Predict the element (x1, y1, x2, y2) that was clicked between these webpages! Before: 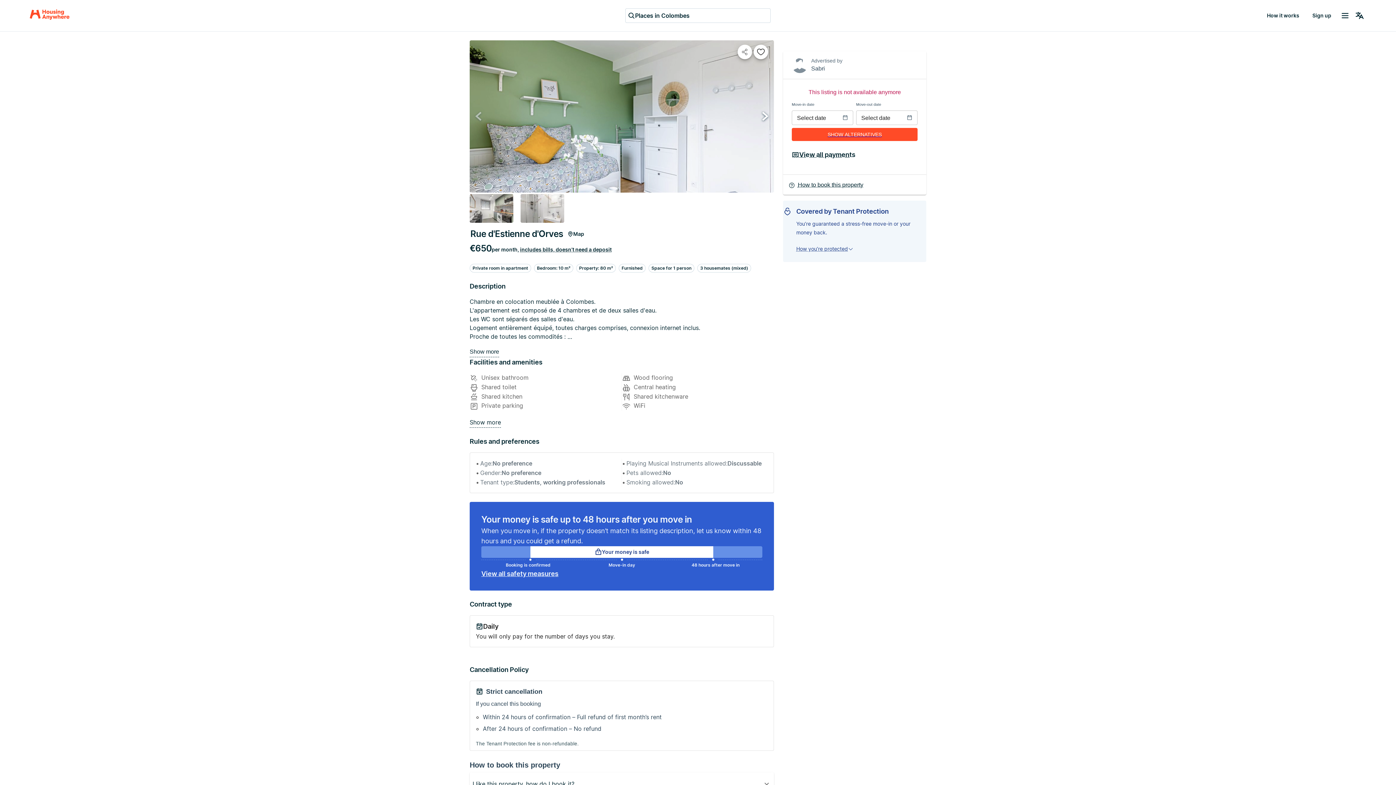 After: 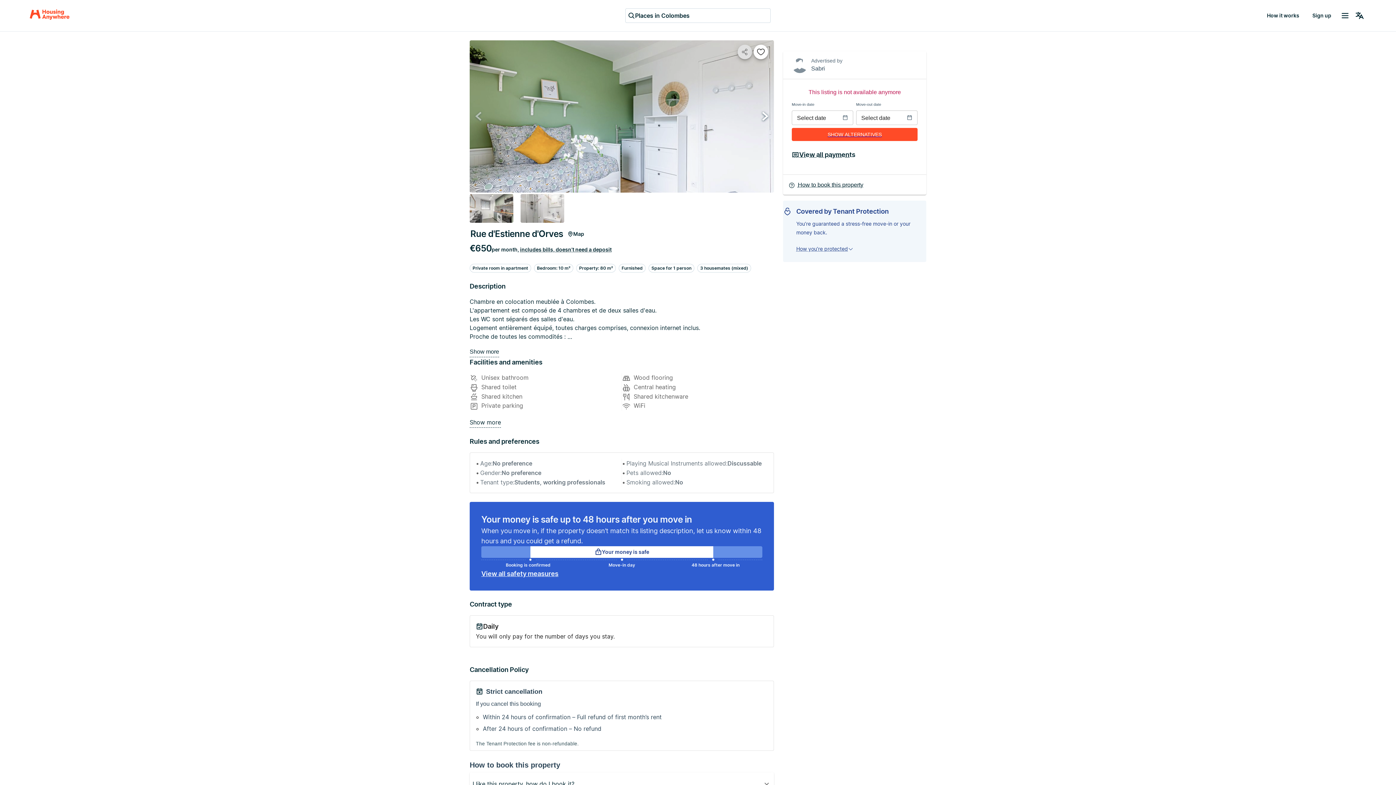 Action: label: Share bbox: (737, 44, 752, 59)